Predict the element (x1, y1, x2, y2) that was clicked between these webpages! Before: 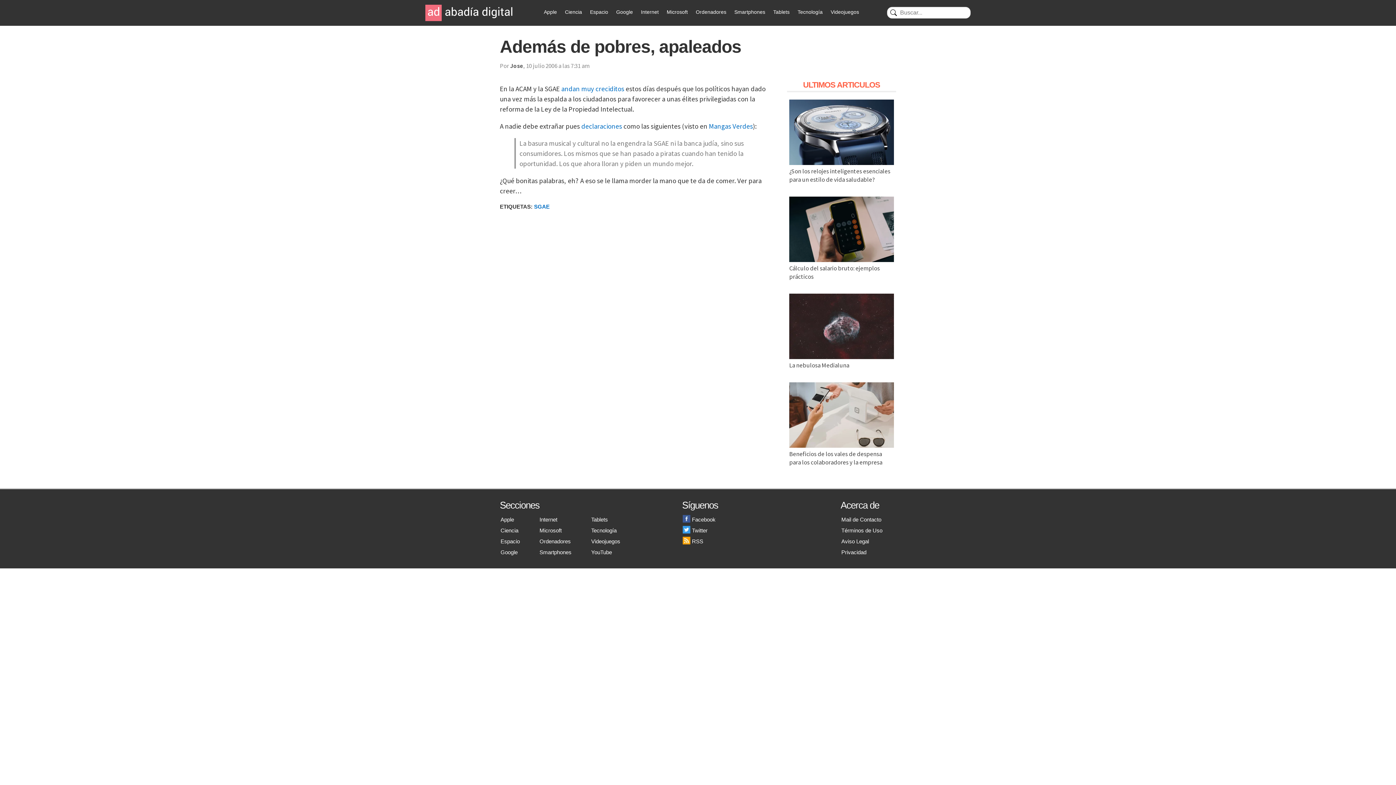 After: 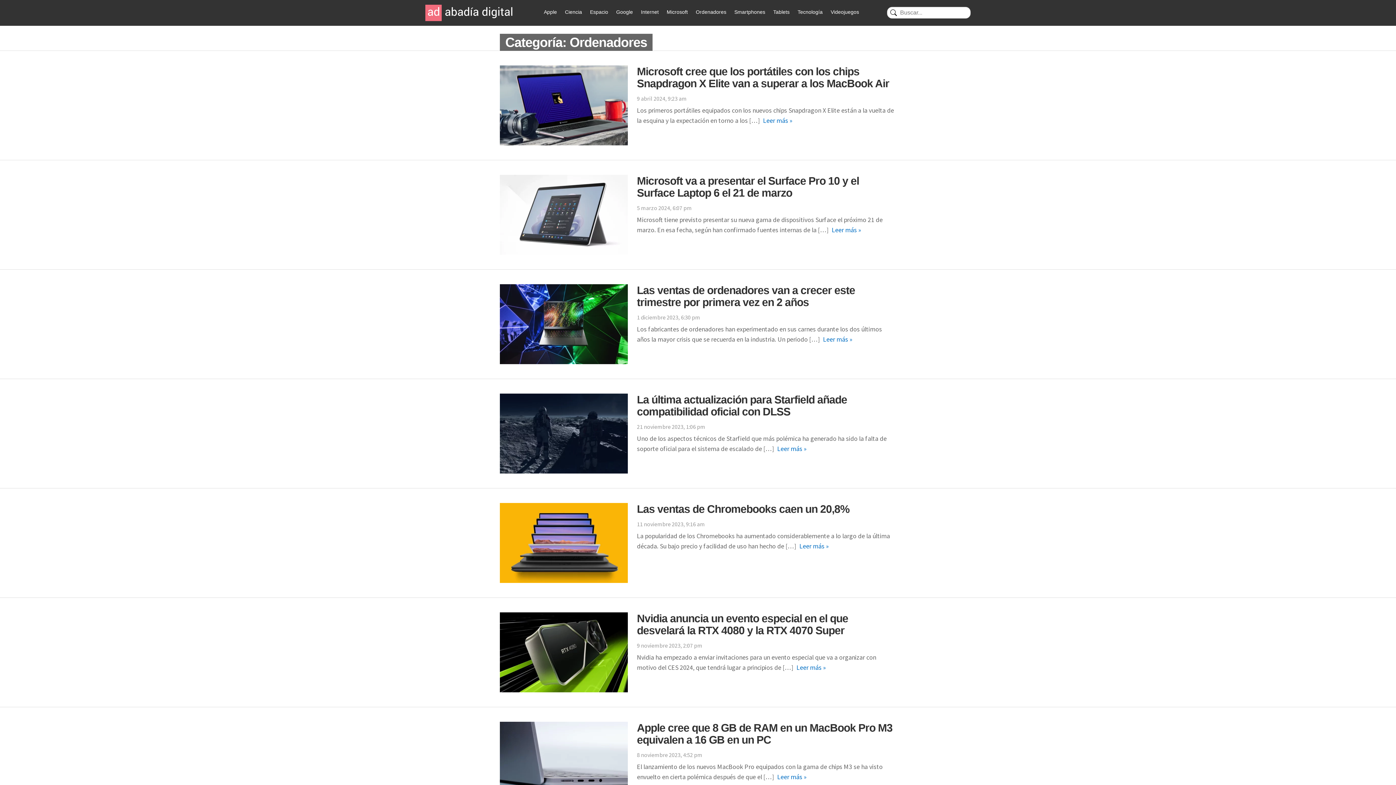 Action: bbox: (696, 9, 726, 14) label: Ordenadores